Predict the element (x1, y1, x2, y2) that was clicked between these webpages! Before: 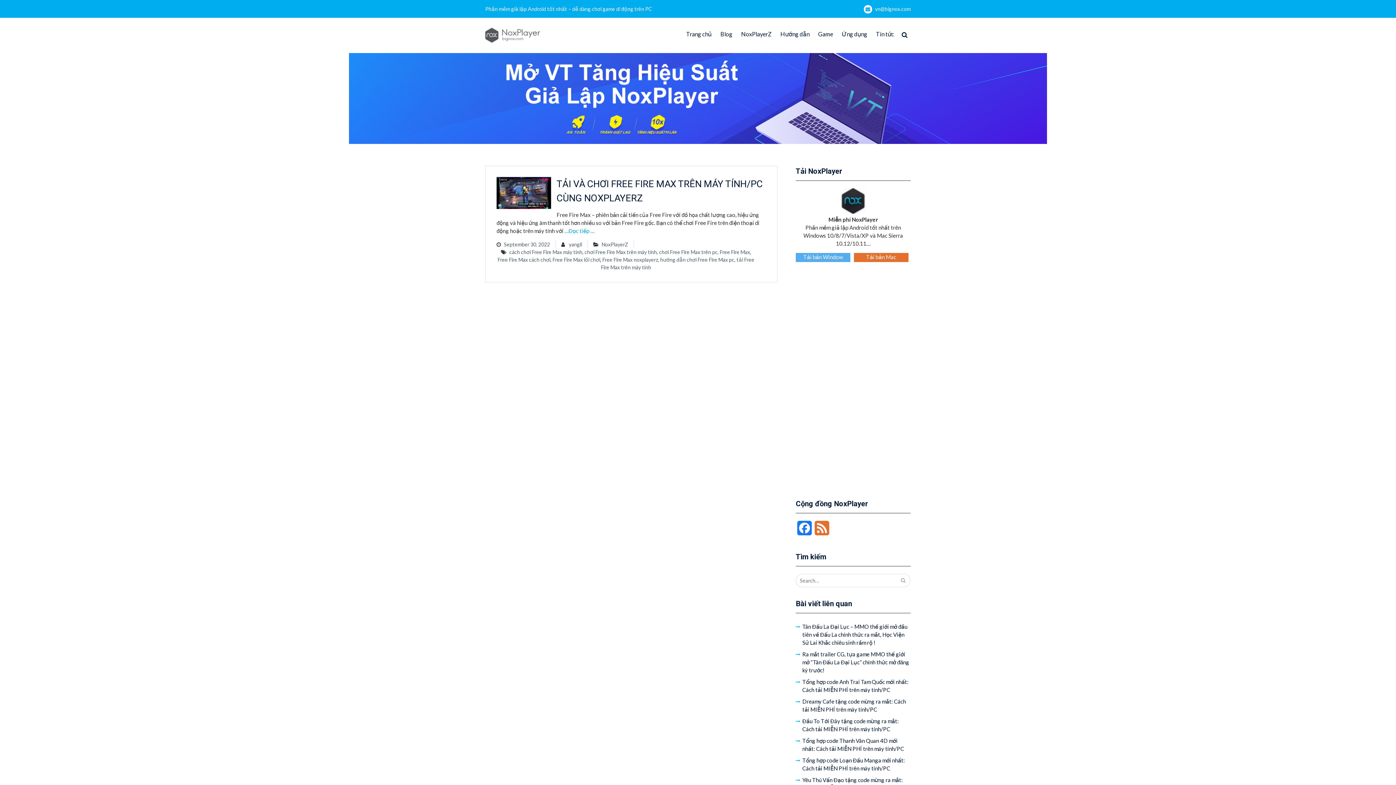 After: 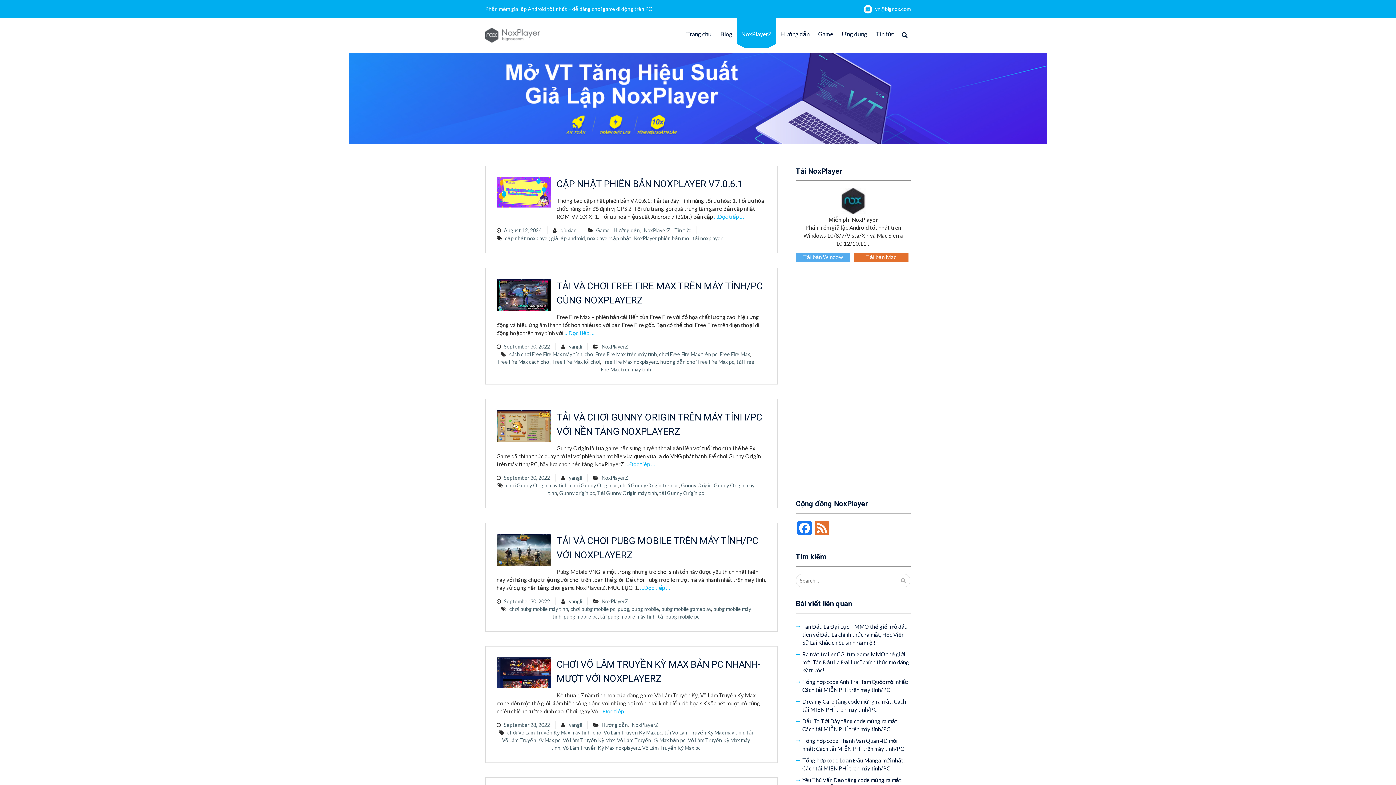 Action: bbox: (601, 241, 628, 247) label: NoxPlayerZ